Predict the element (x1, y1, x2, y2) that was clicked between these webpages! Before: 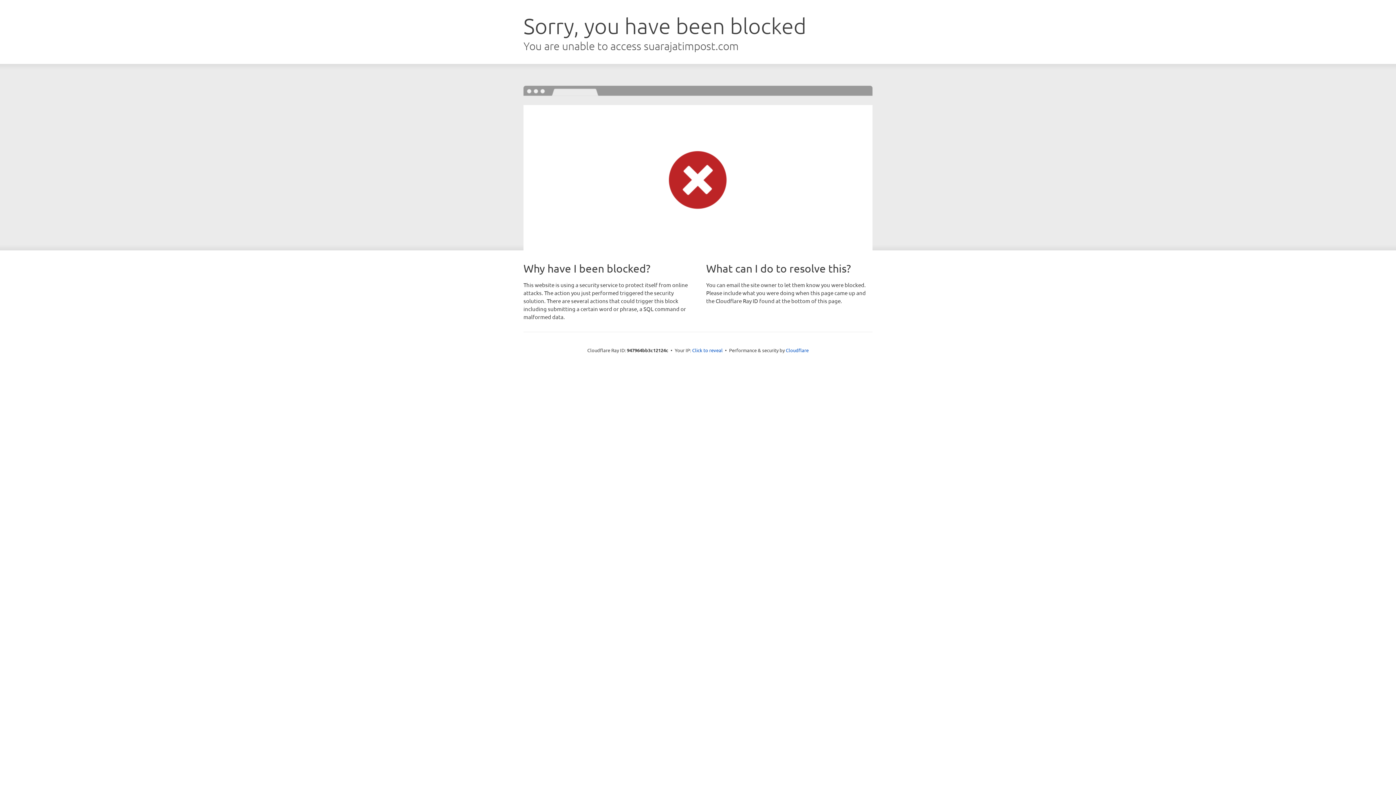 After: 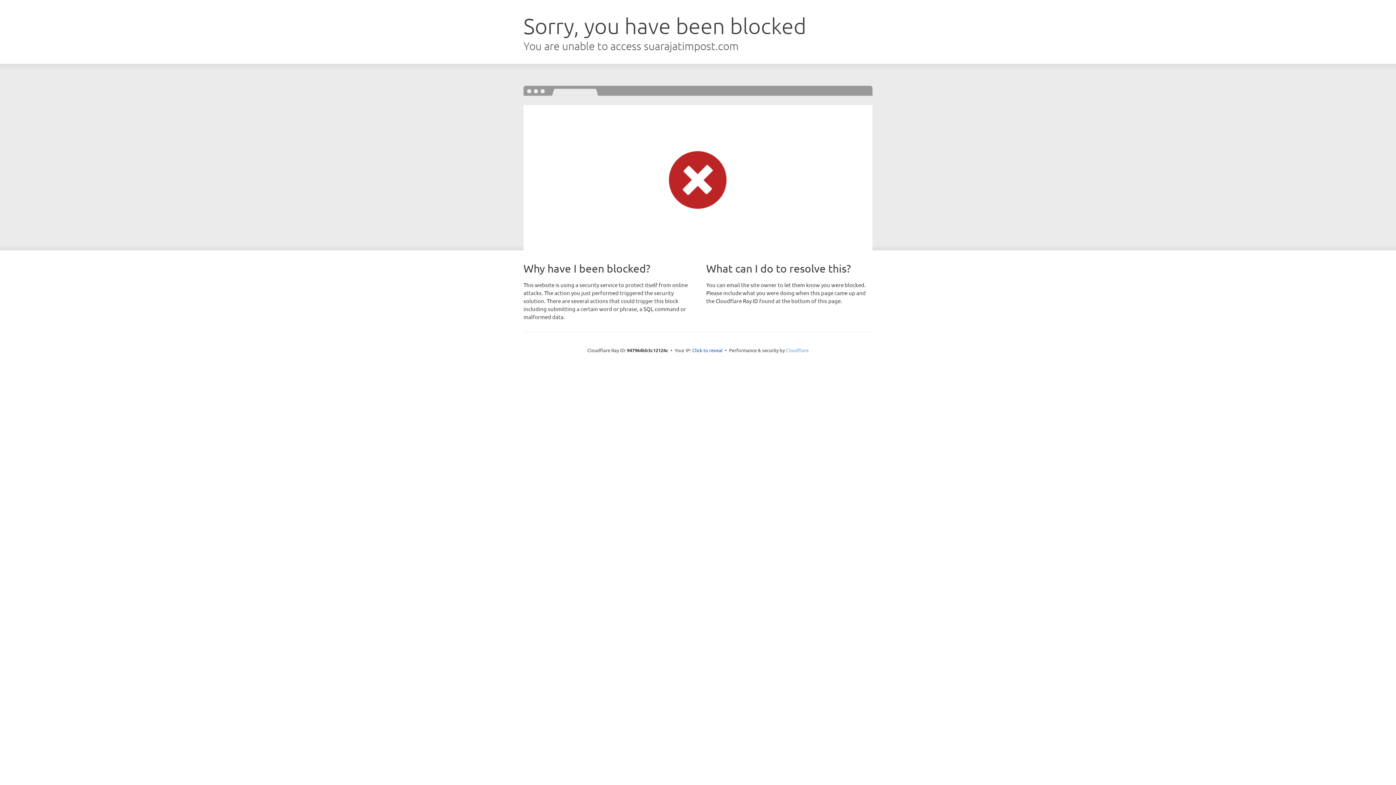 Action: bbox: (786, 347, 808, 353) label: Cloudflare